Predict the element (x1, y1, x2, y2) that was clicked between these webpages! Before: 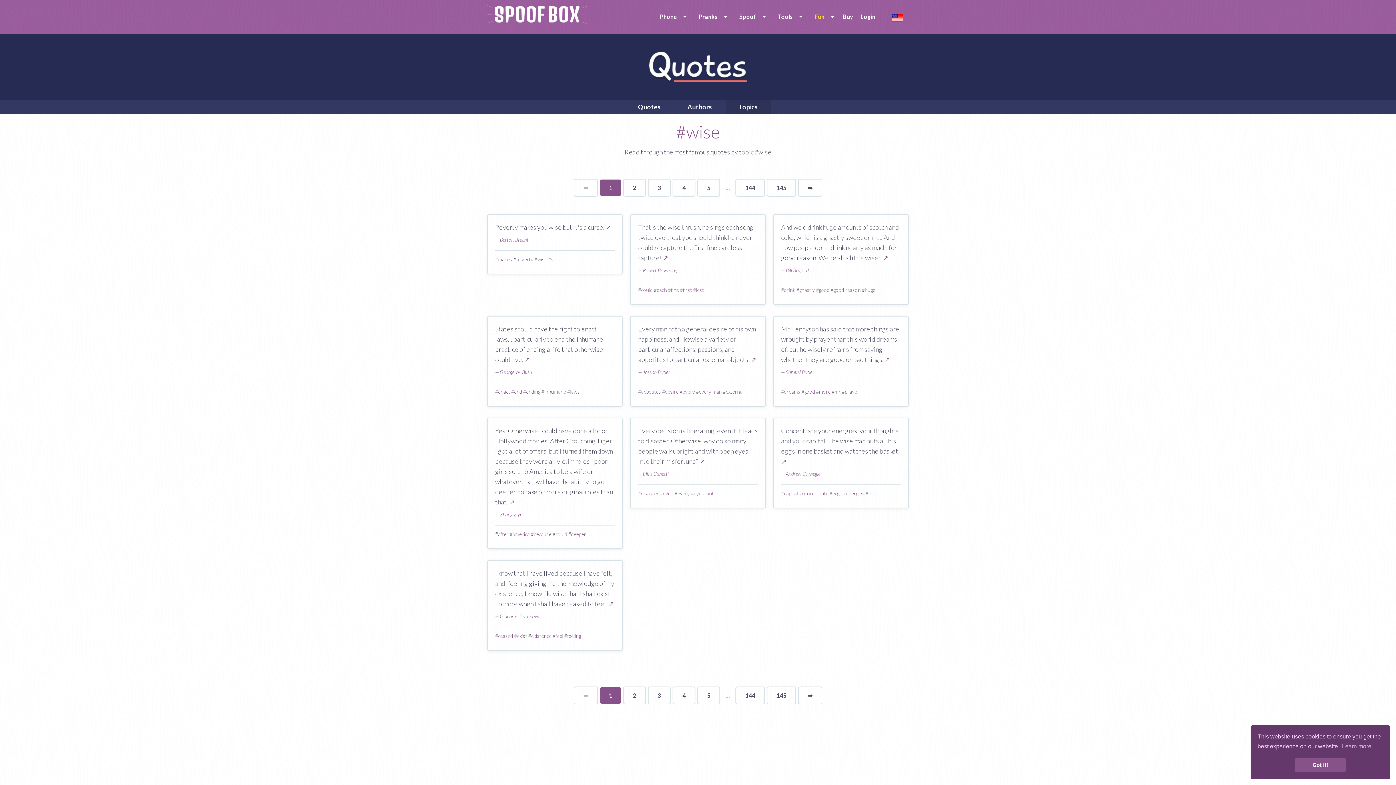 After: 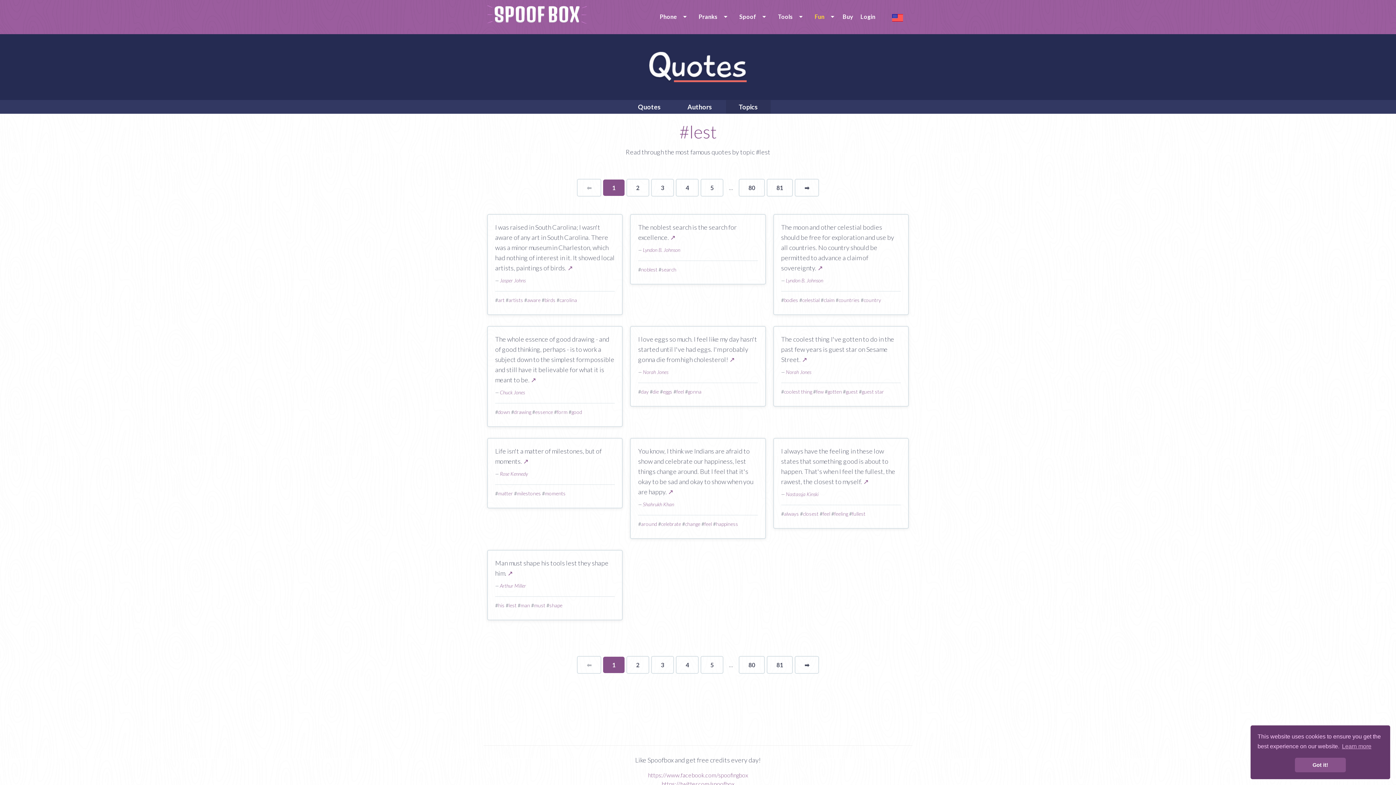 Action: label: lest bbox: (696, 286, 704, 293)